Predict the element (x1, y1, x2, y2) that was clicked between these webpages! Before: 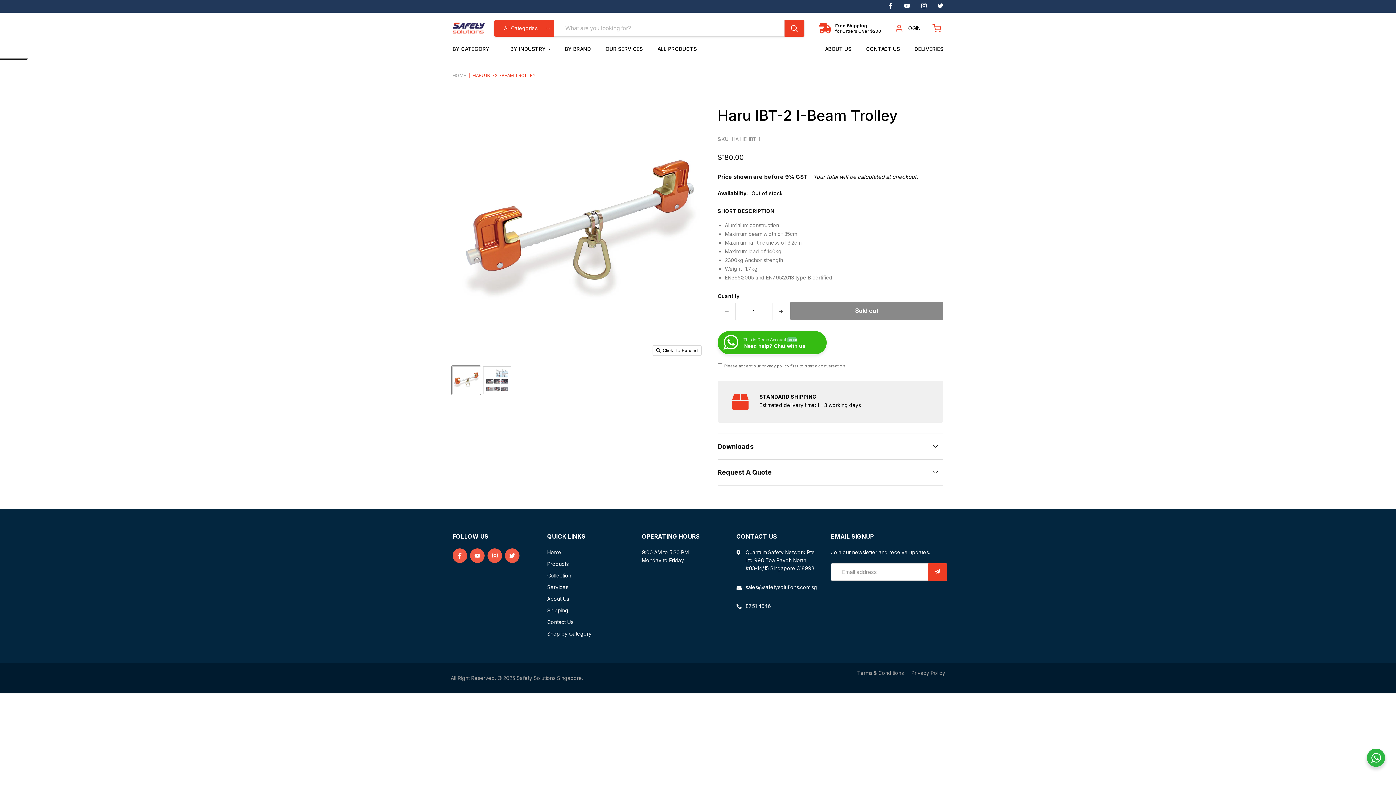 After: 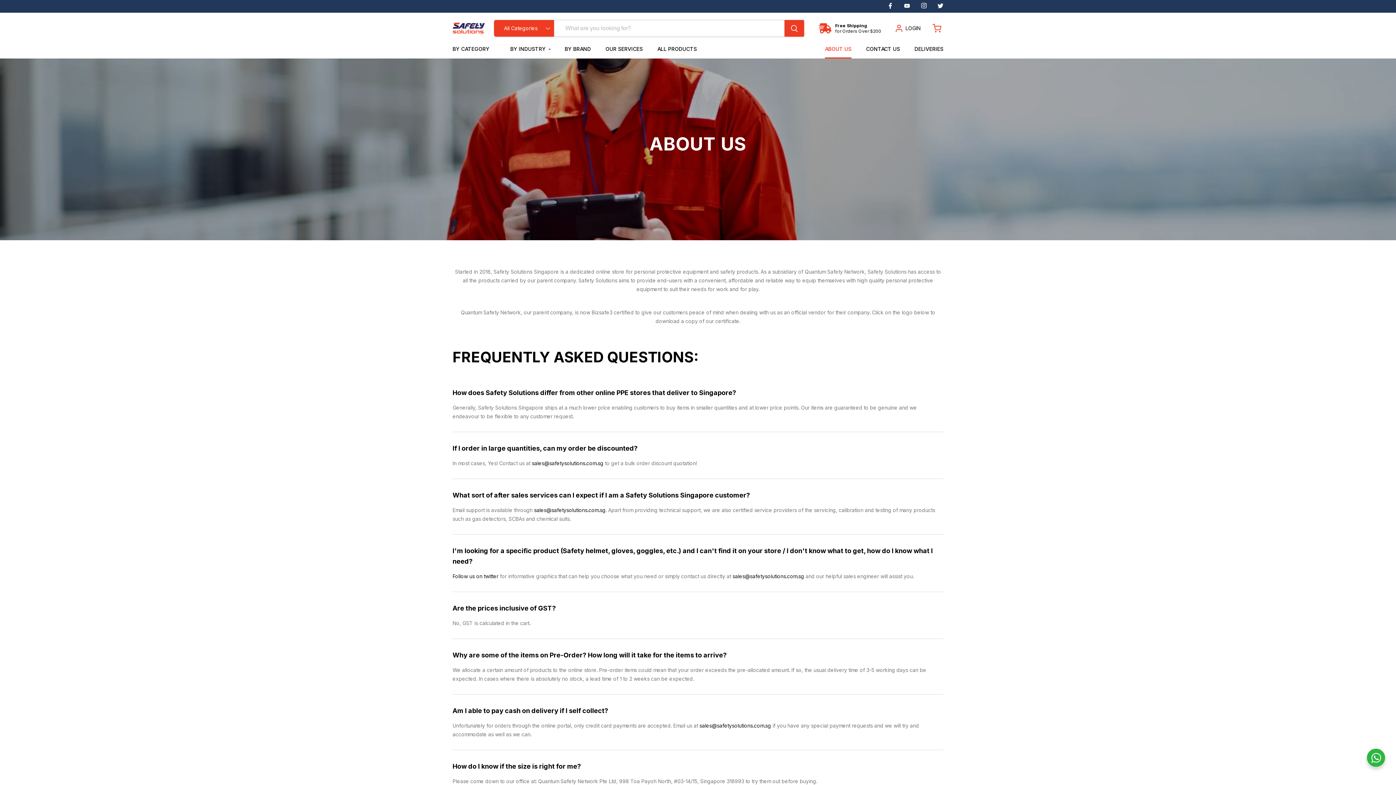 Action: label: About Us bbox: (547, 595, 569, 603)